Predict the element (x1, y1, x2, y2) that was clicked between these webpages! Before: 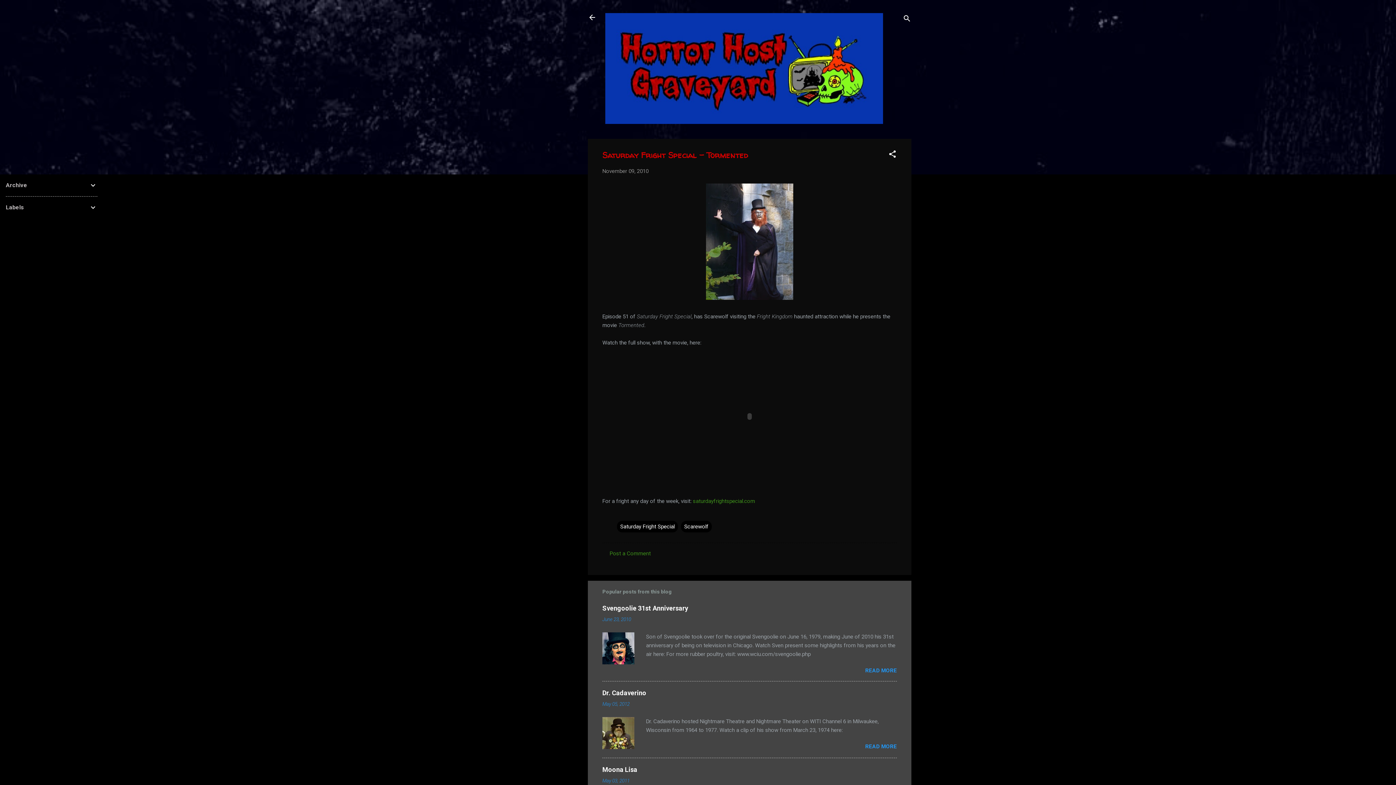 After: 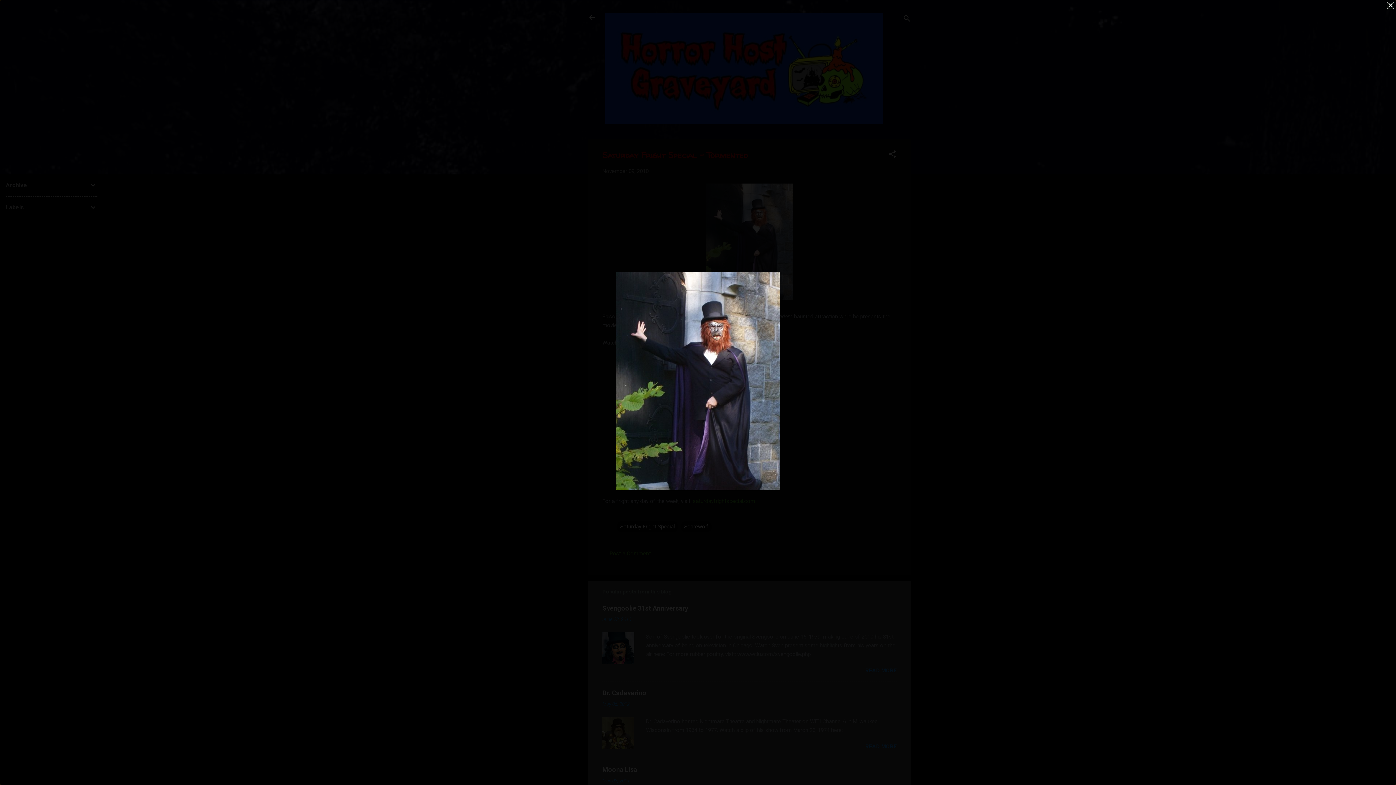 Action: bbox: (602, 183, 897, 300)